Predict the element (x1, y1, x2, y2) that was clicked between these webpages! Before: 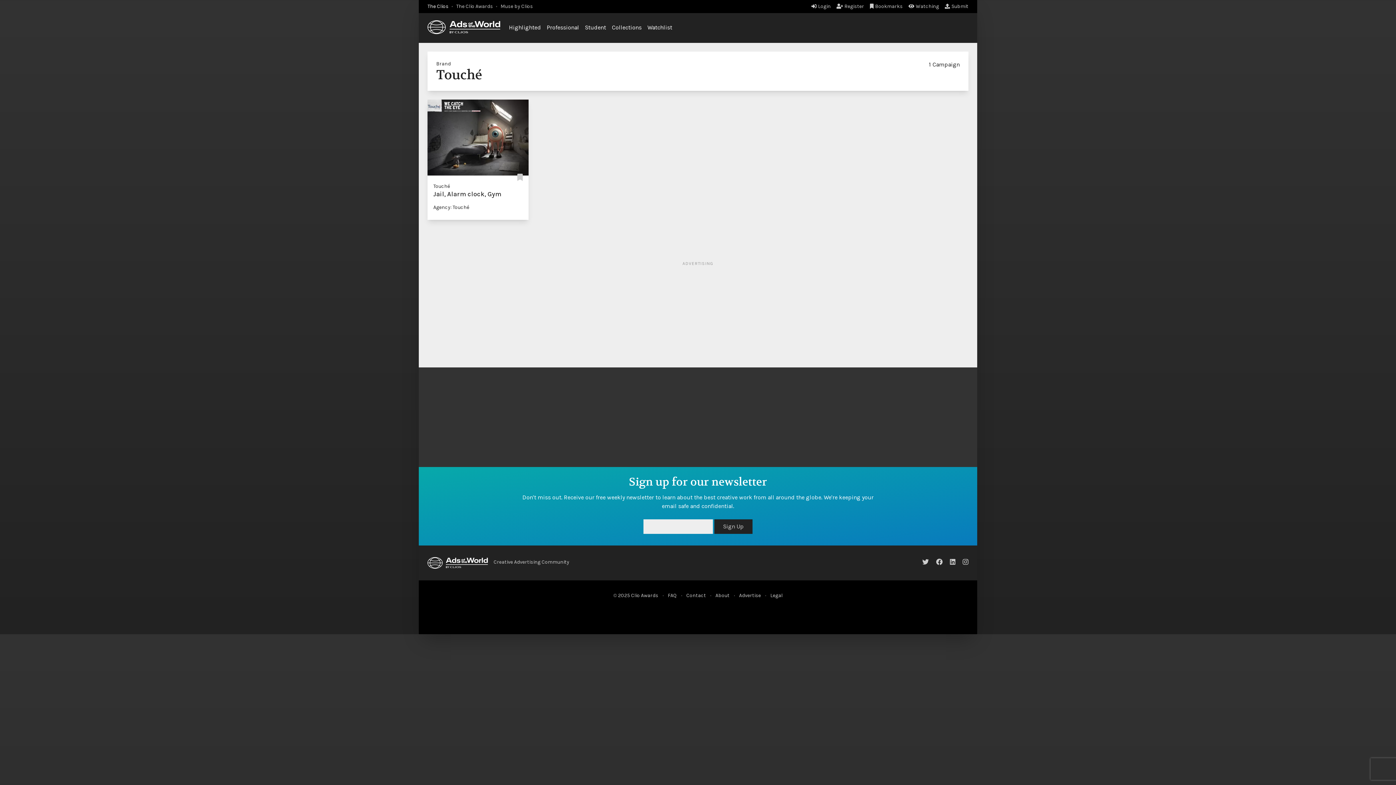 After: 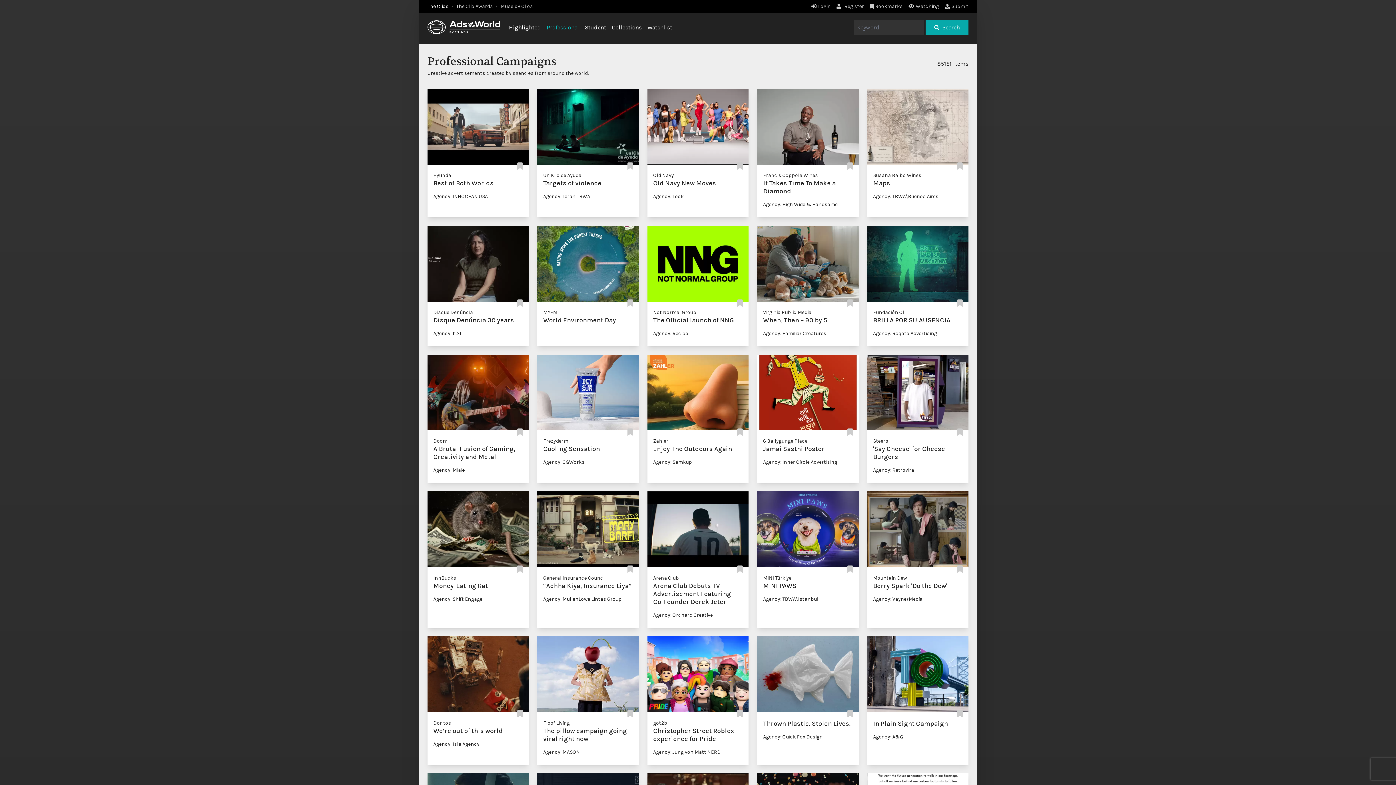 Action: bbox: (546, 24, 579, 30) label: Professional